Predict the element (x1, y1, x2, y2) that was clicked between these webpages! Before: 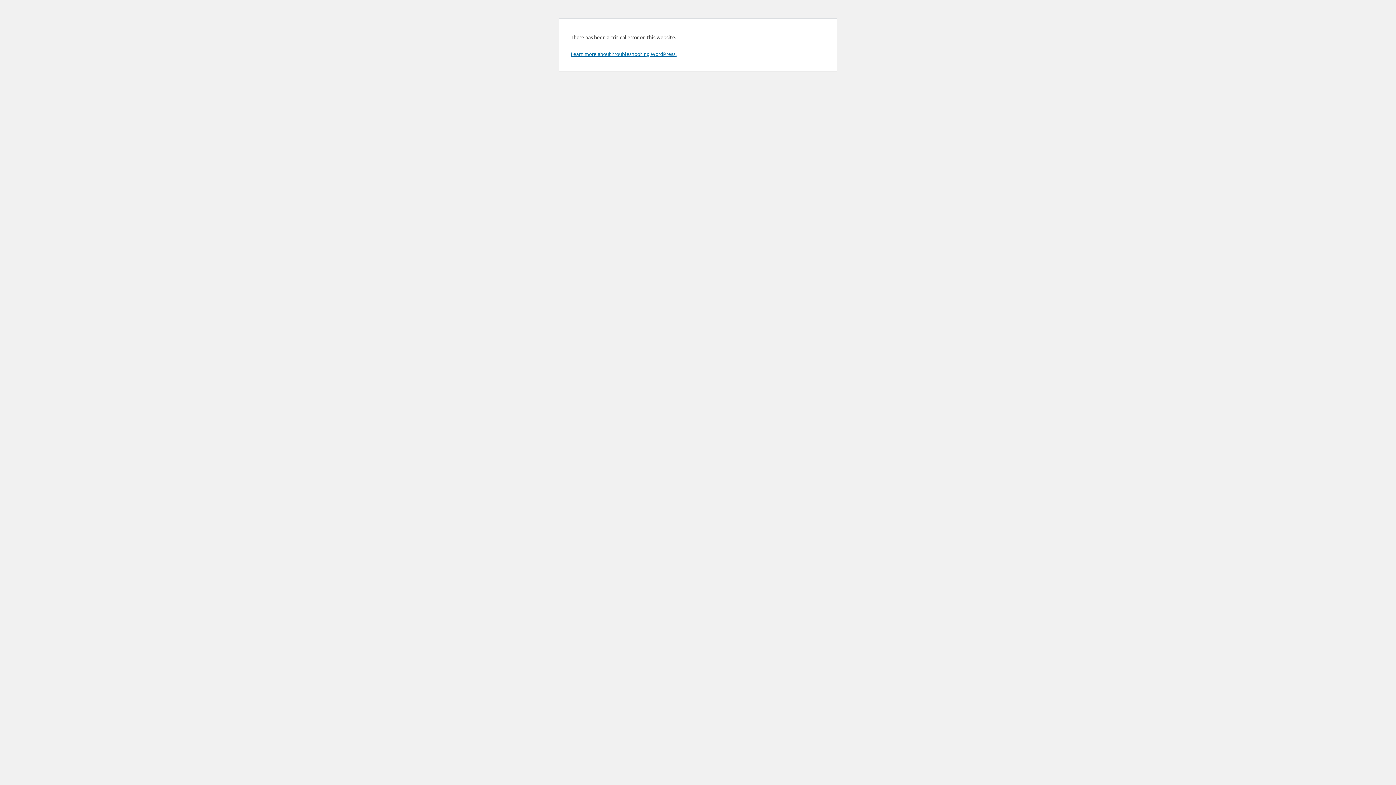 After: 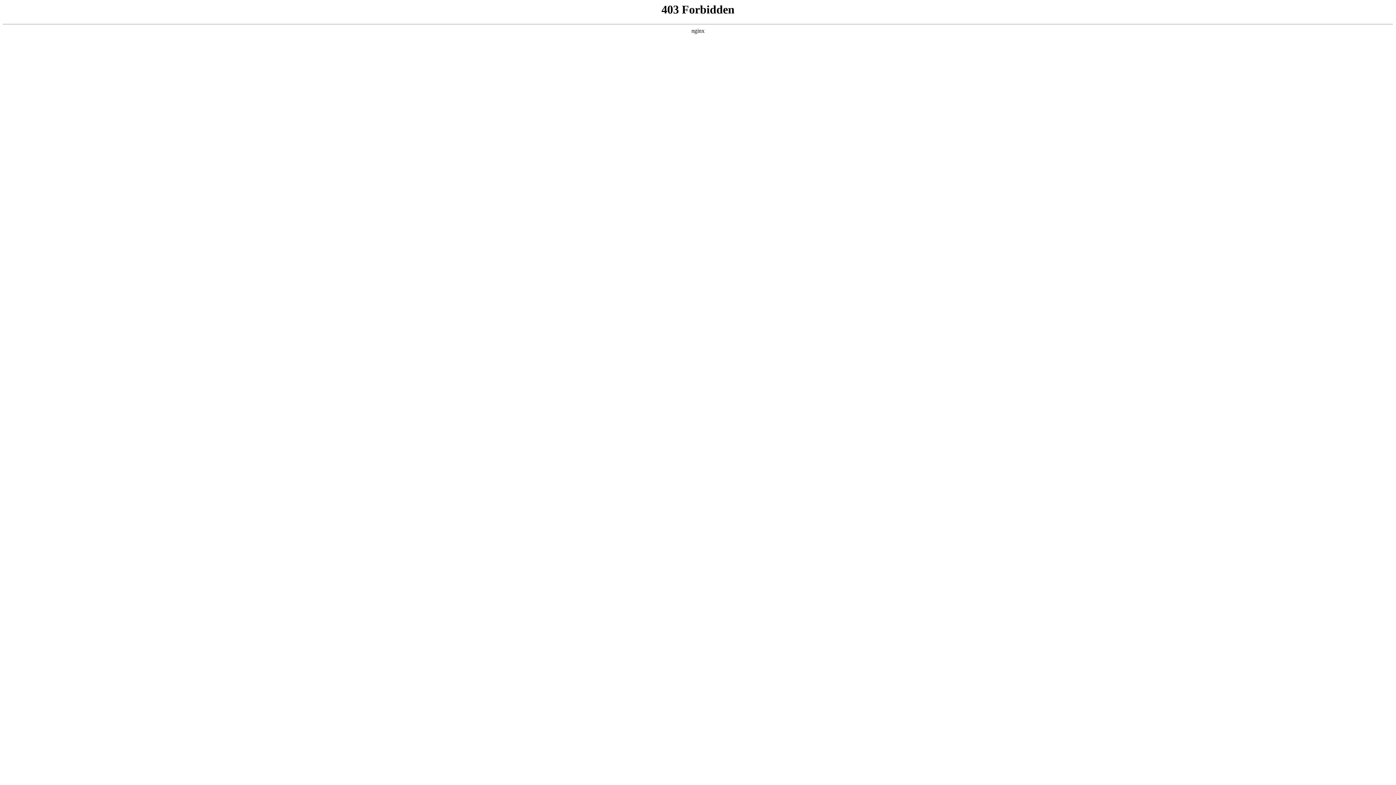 Action: bbox: (570, 50, 676, 57) label: Learn more about troubleshooting WordPress.